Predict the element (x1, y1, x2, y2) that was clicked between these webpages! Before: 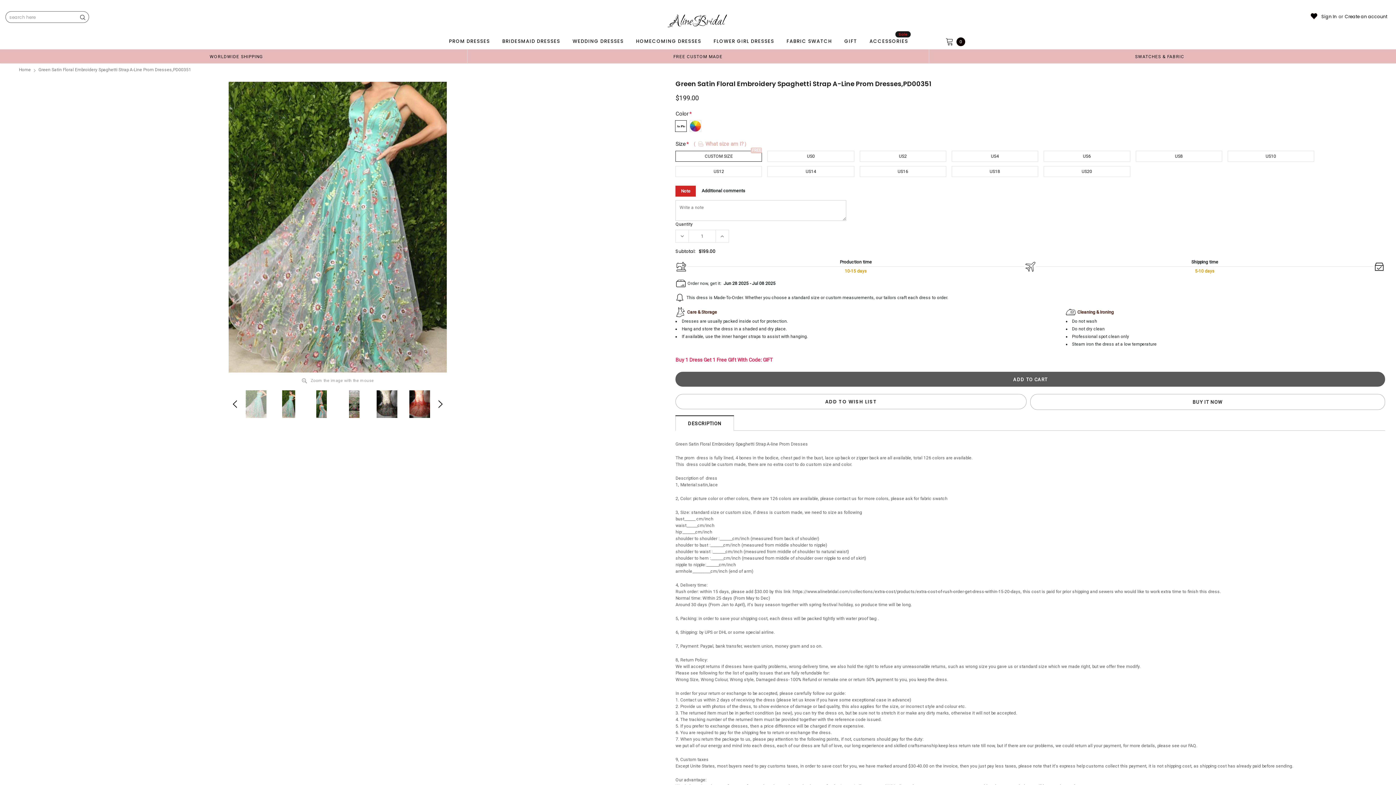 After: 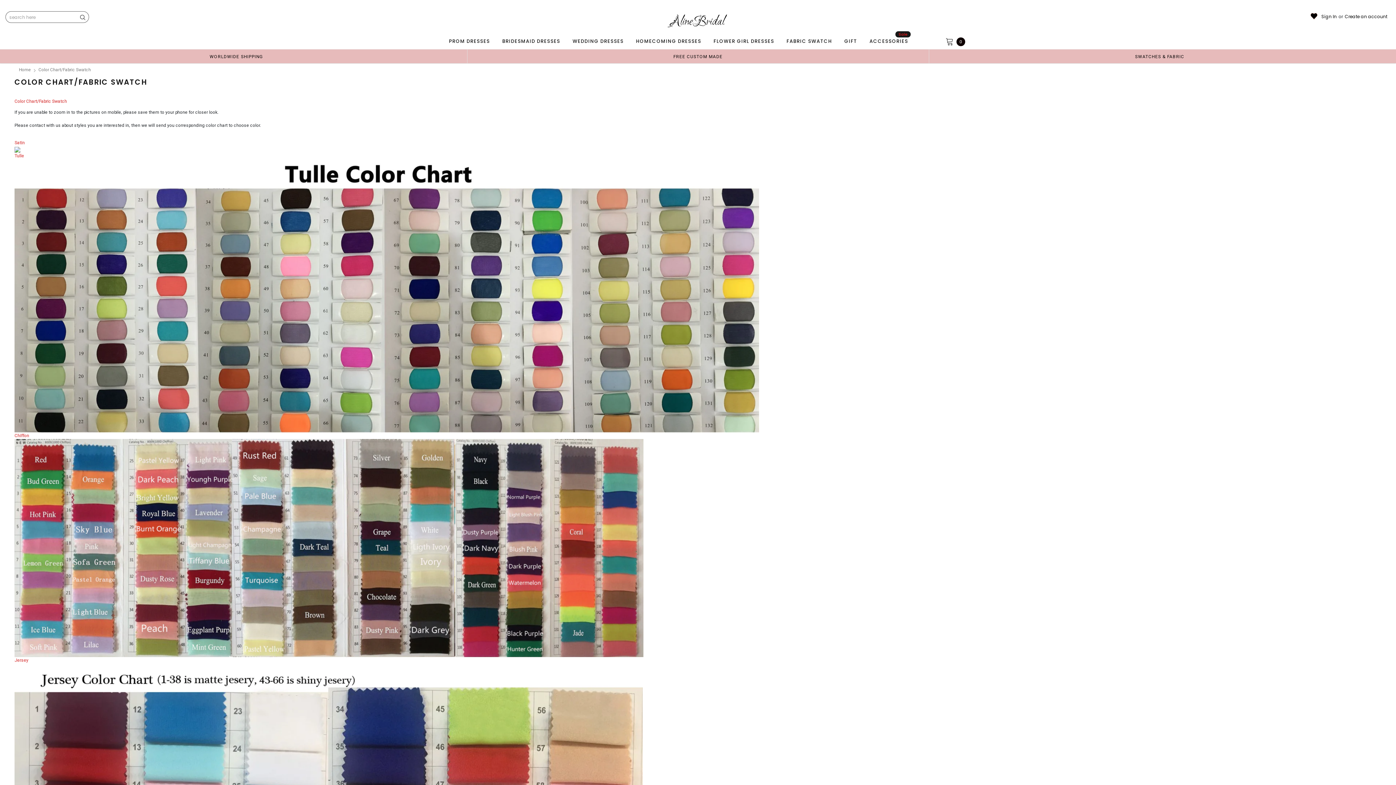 Action: bbox: (1135, 54, 1184, 59) label: SWATCHES & FABRIC